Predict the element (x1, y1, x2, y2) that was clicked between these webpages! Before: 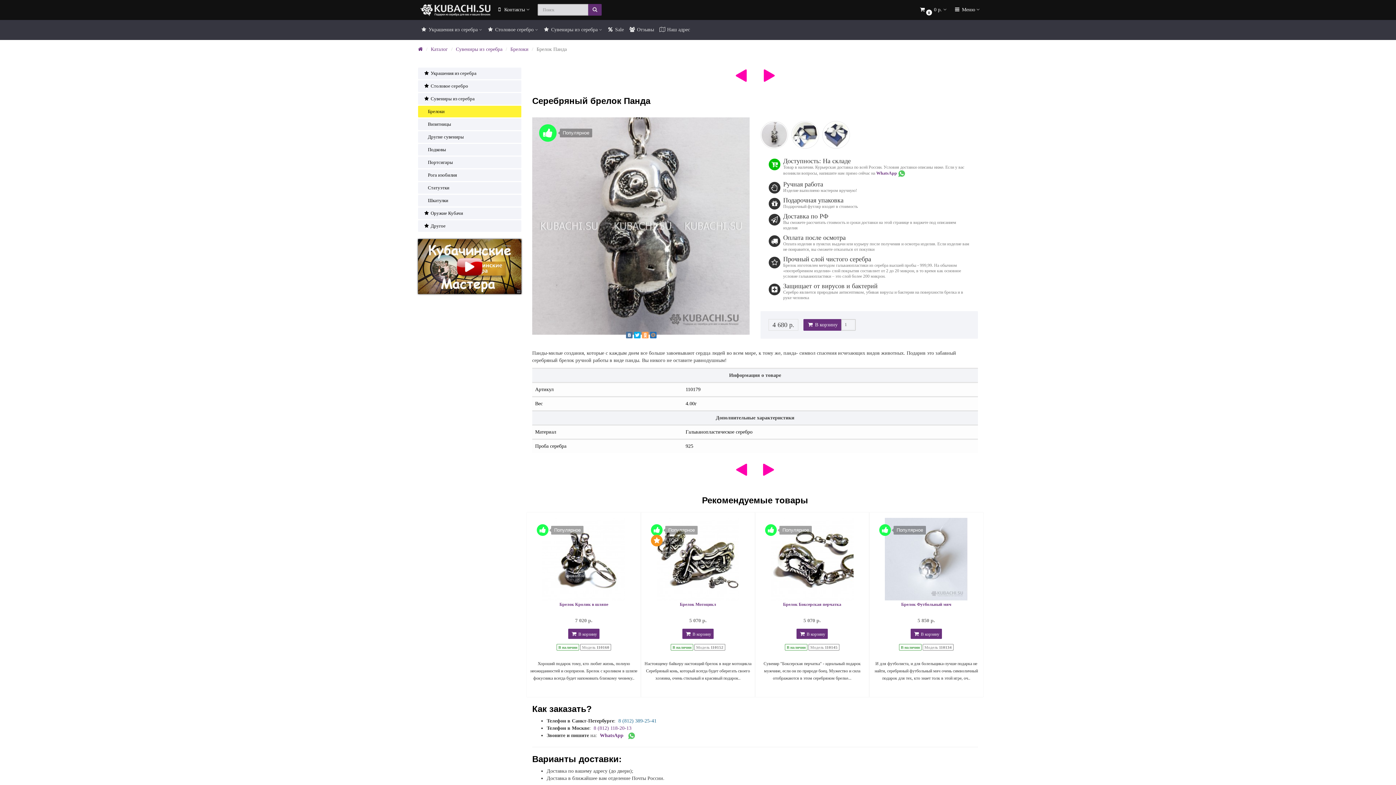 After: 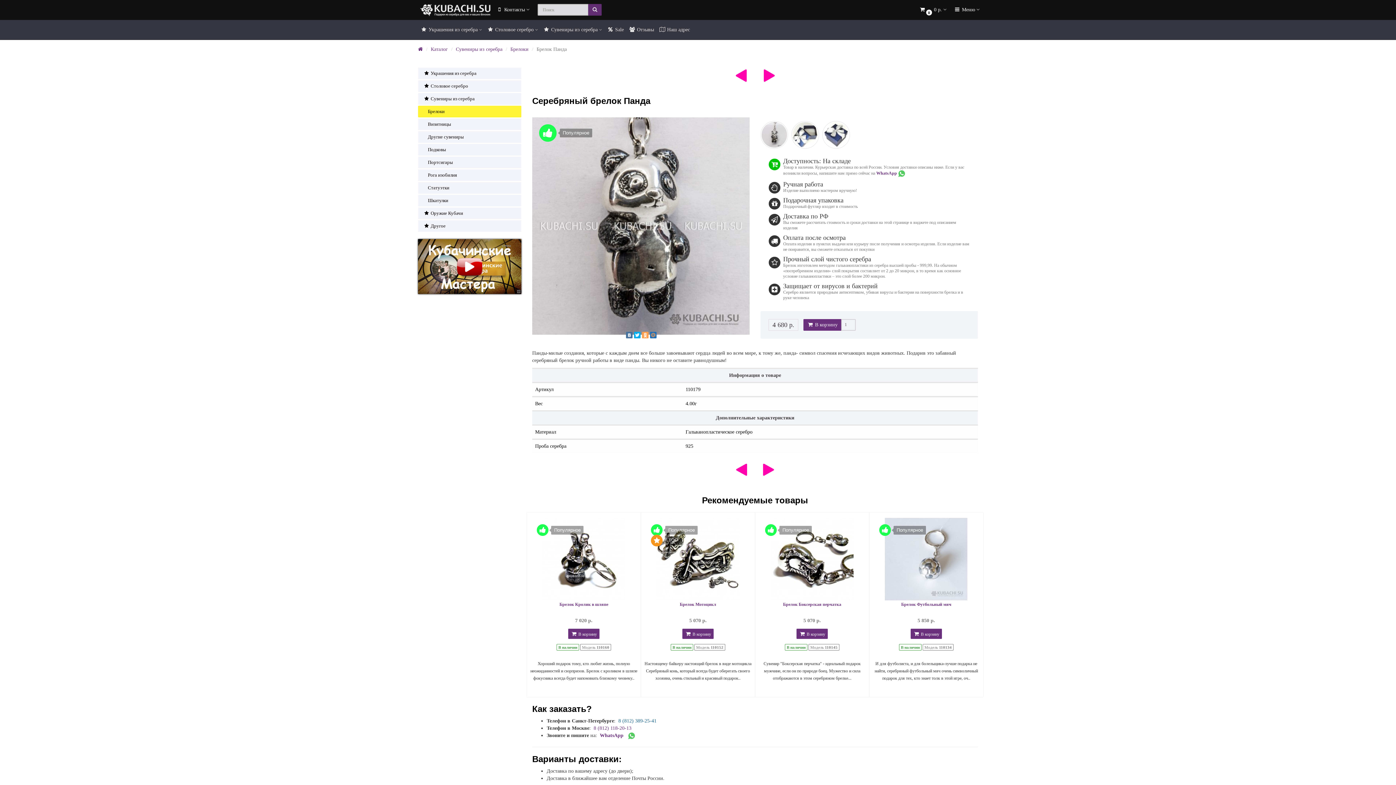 Action: bbox: (618, 718, 656, 724) label: 8 (812) 389-25-41